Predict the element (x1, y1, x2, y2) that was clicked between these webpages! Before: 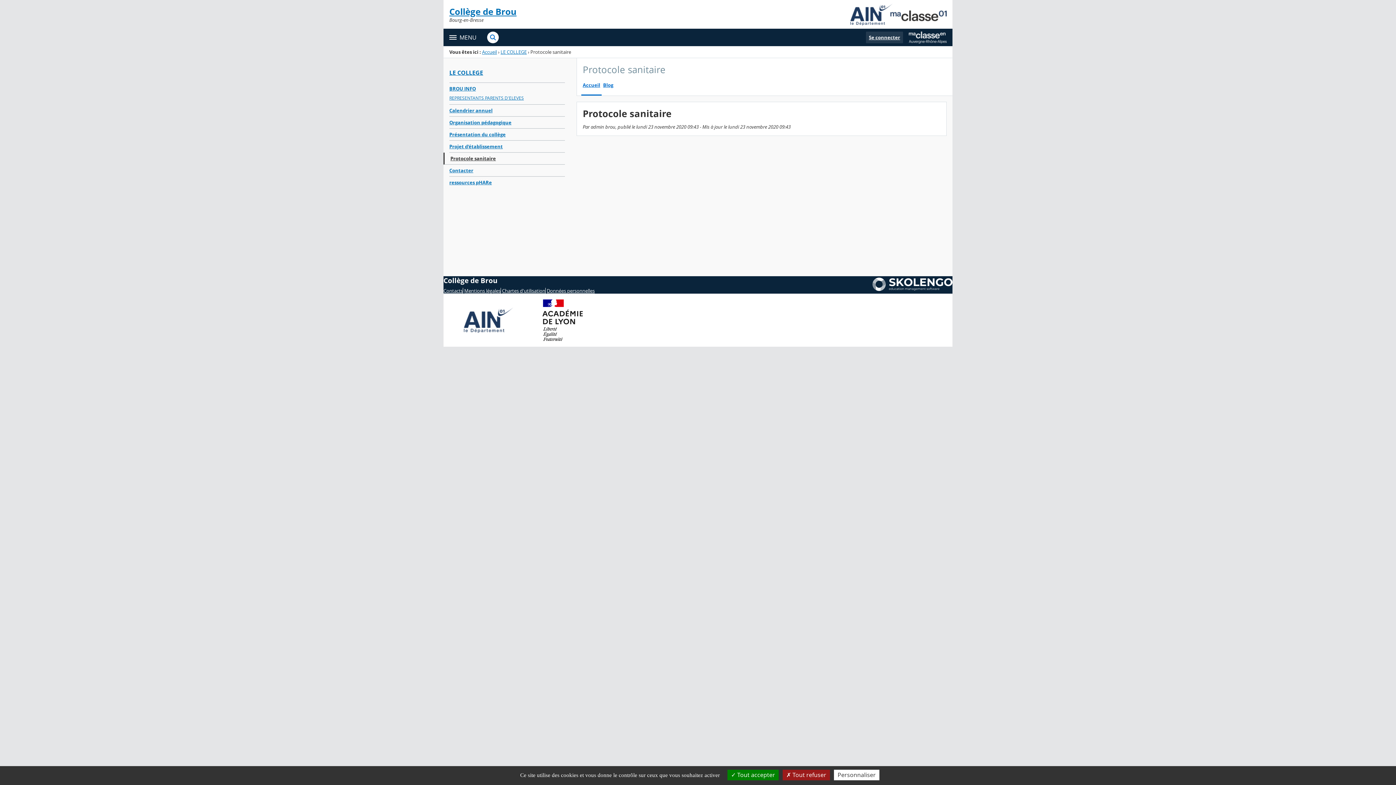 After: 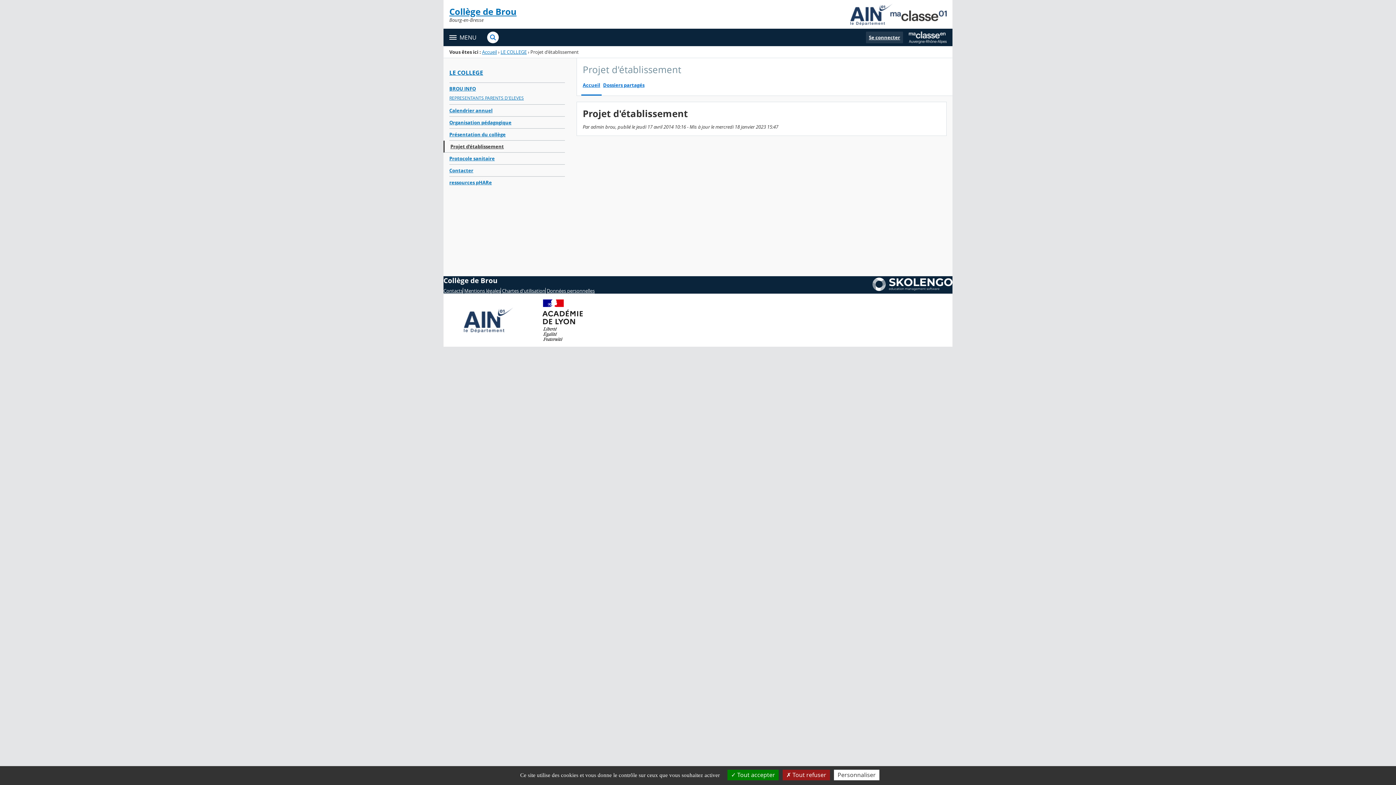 Action: bbox: (449, 140, 565, 152) label: Projet d'établissement